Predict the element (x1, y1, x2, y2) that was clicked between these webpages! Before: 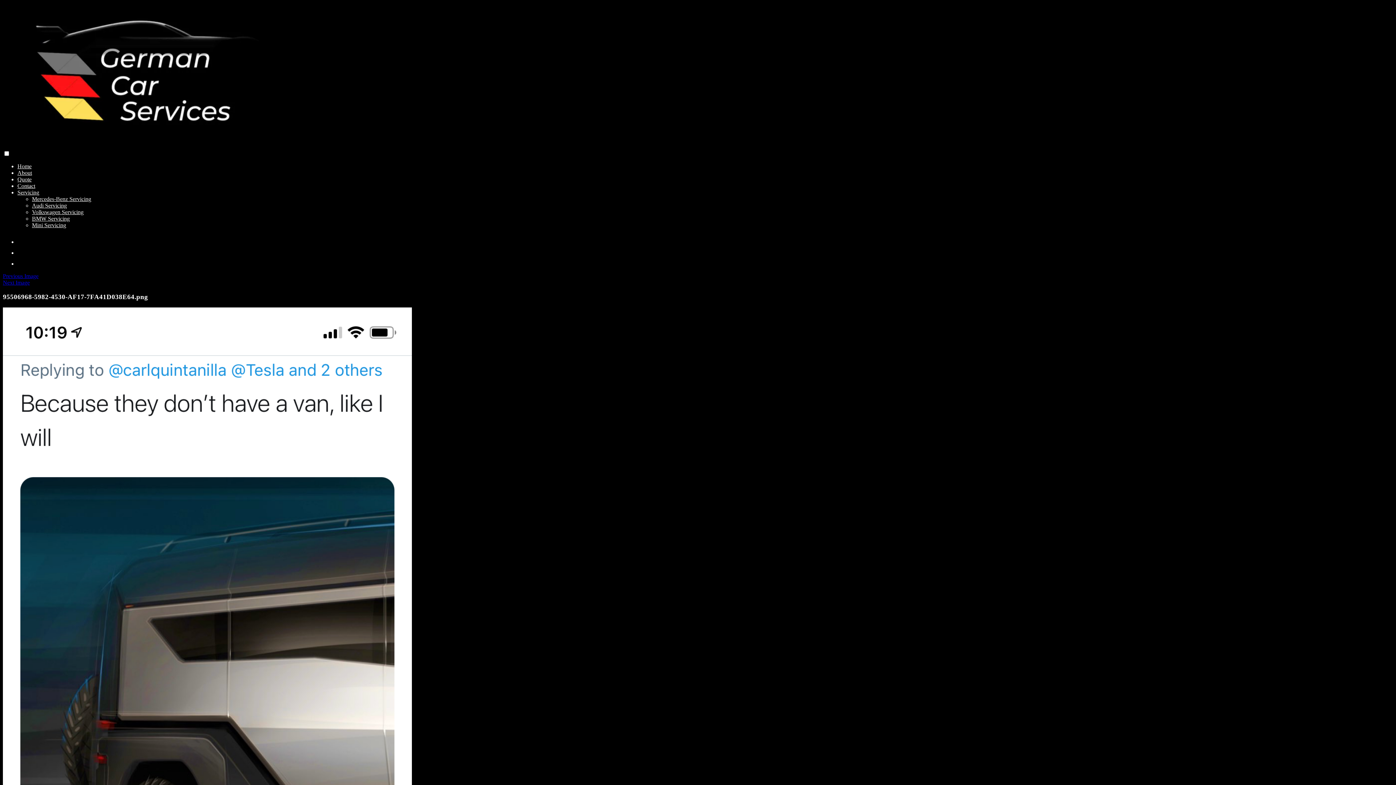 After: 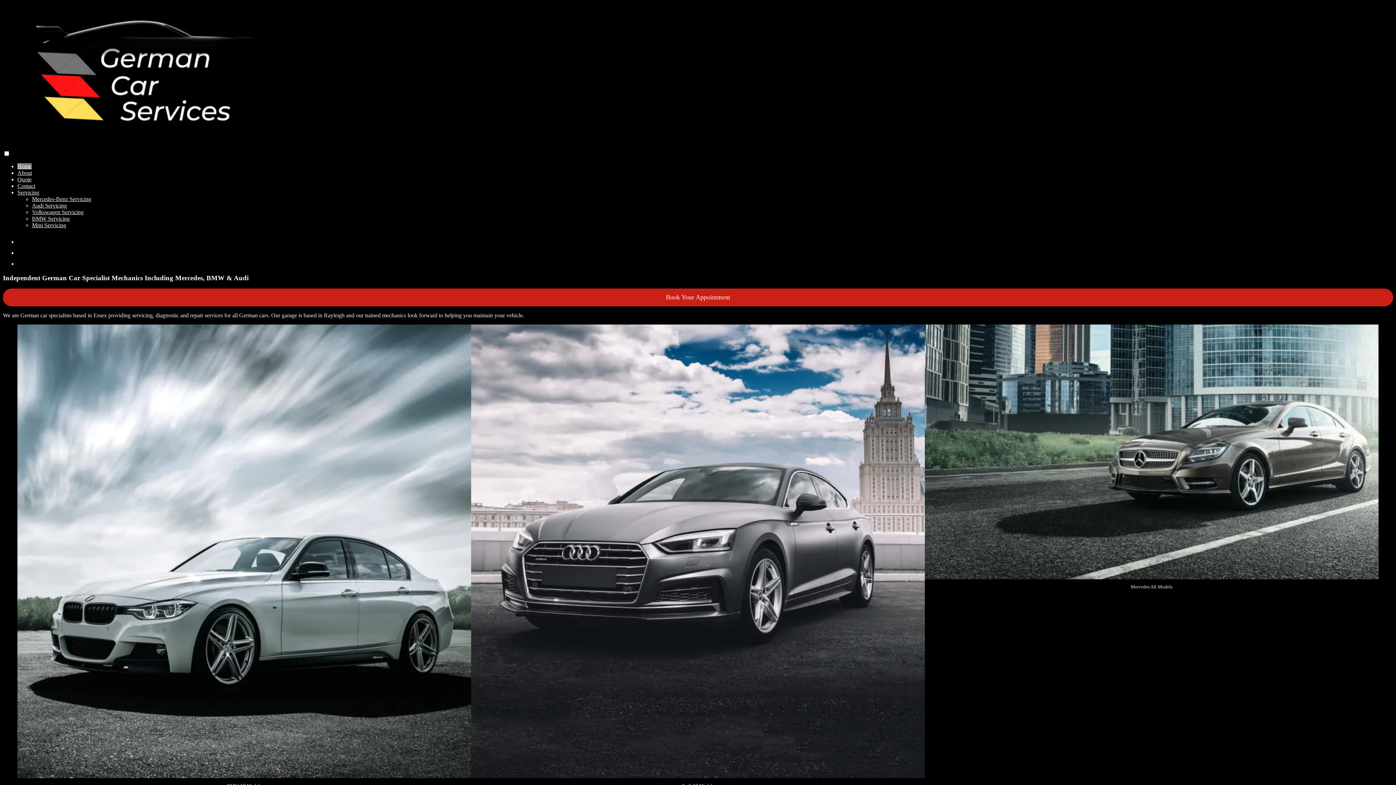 Action: bbox: (2, 143, 275, 149)